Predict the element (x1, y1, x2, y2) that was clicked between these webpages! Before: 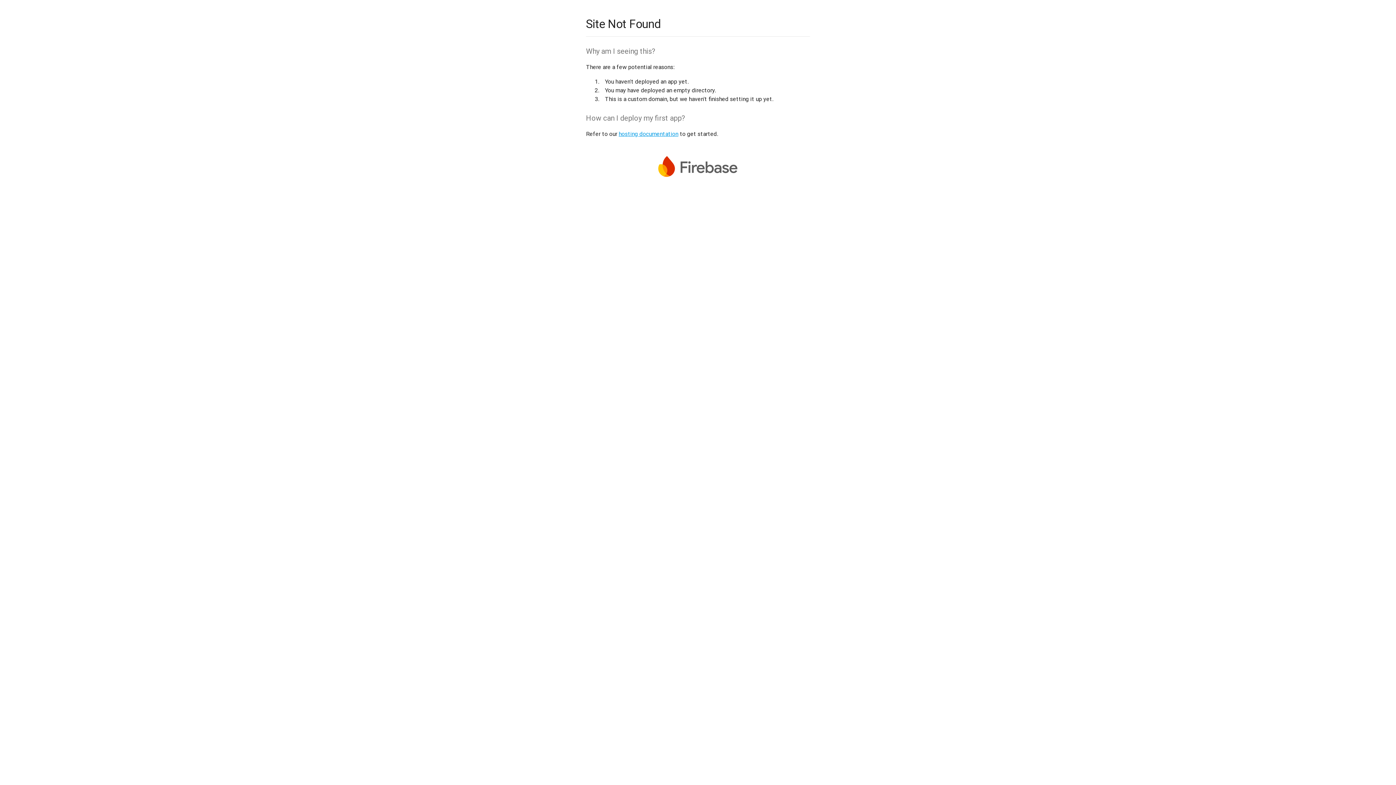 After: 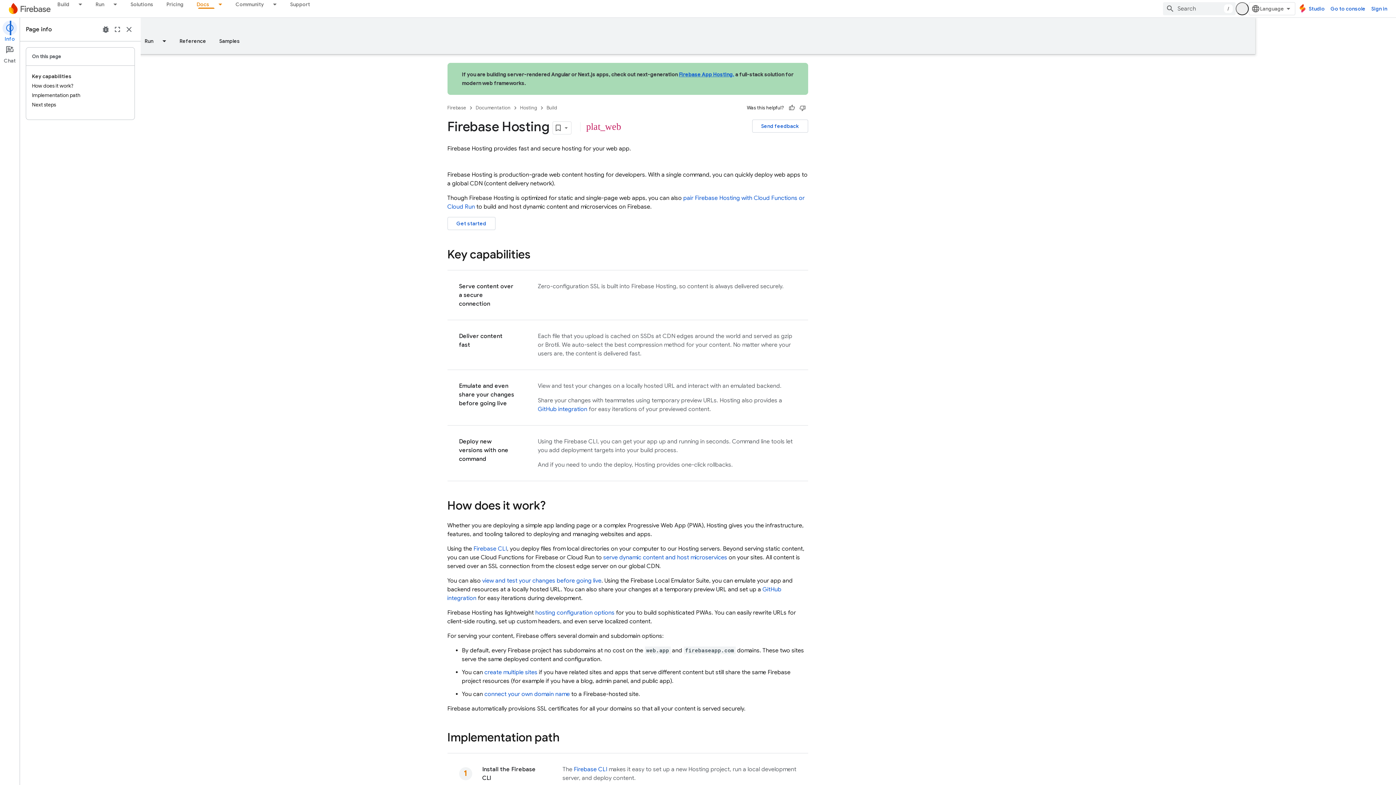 Action: label: hosting documentation bbox: (618, 130, 678, 137)